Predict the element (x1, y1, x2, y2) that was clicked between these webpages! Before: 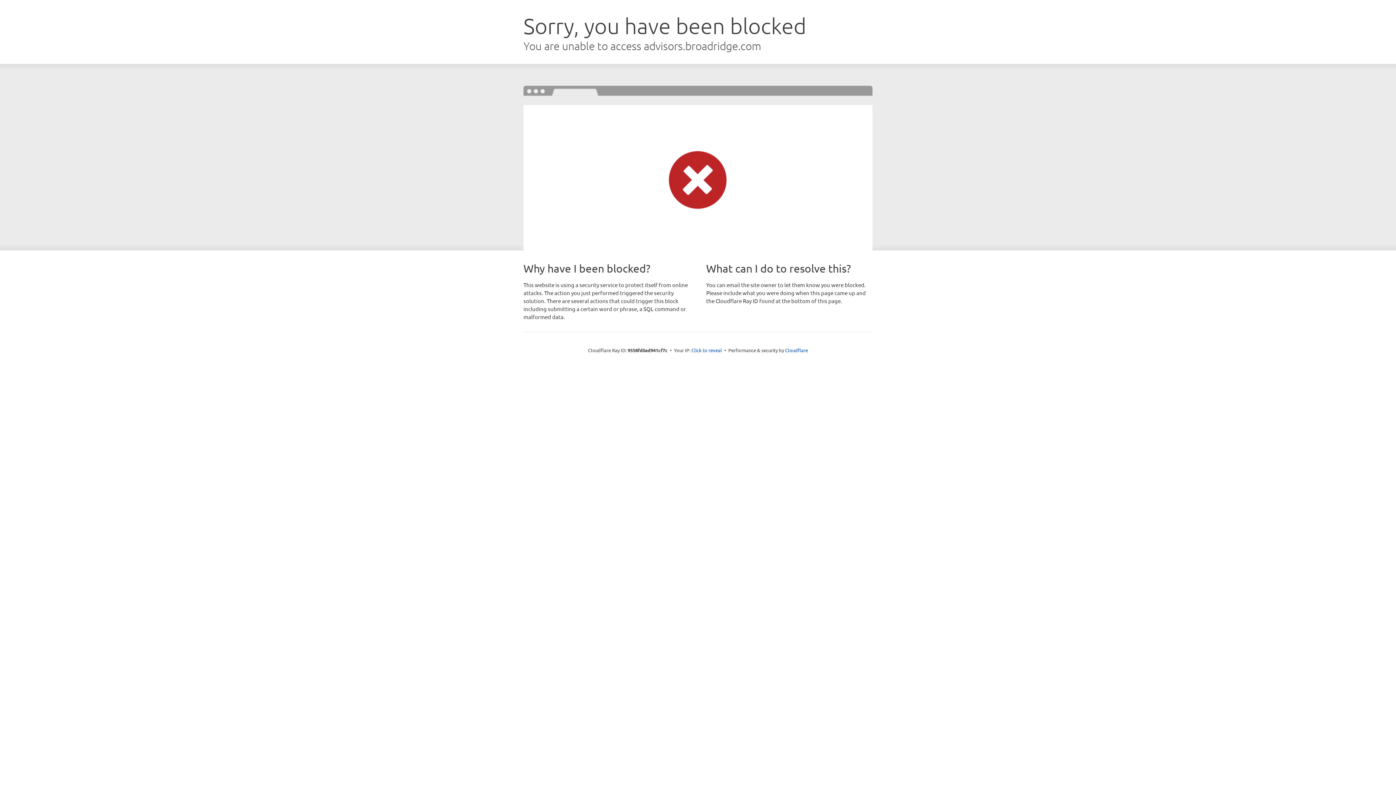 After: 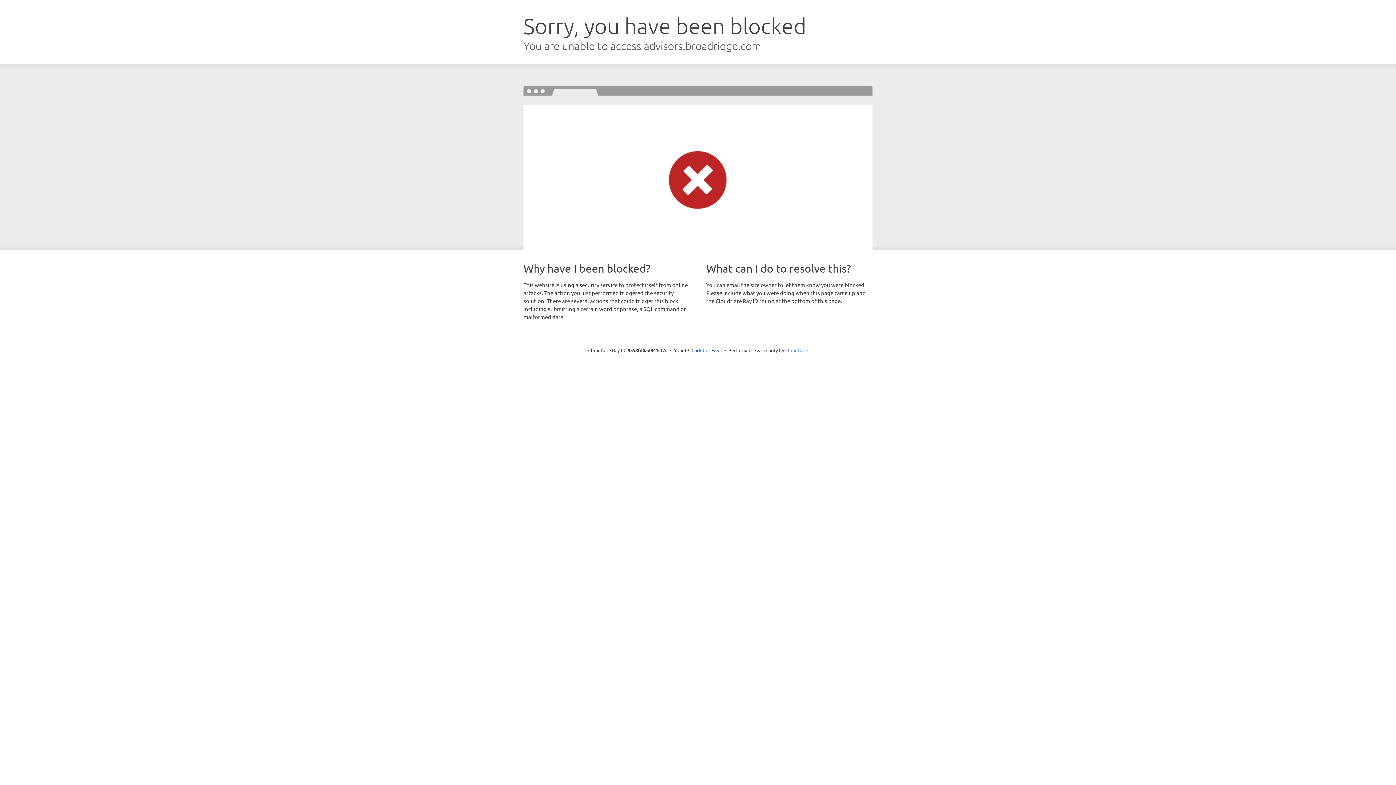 Action: label: Cloudflare bbox: (785, 347, 808, 353)